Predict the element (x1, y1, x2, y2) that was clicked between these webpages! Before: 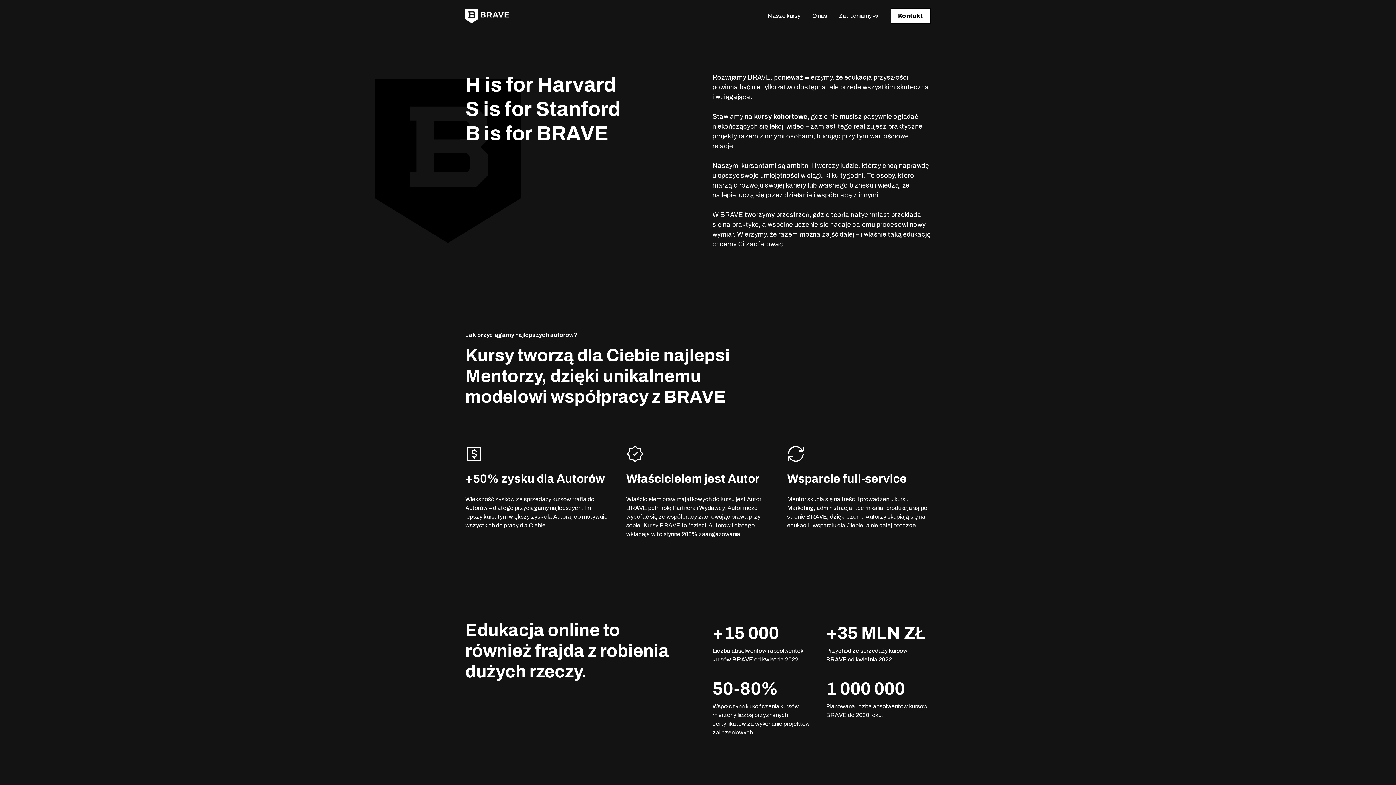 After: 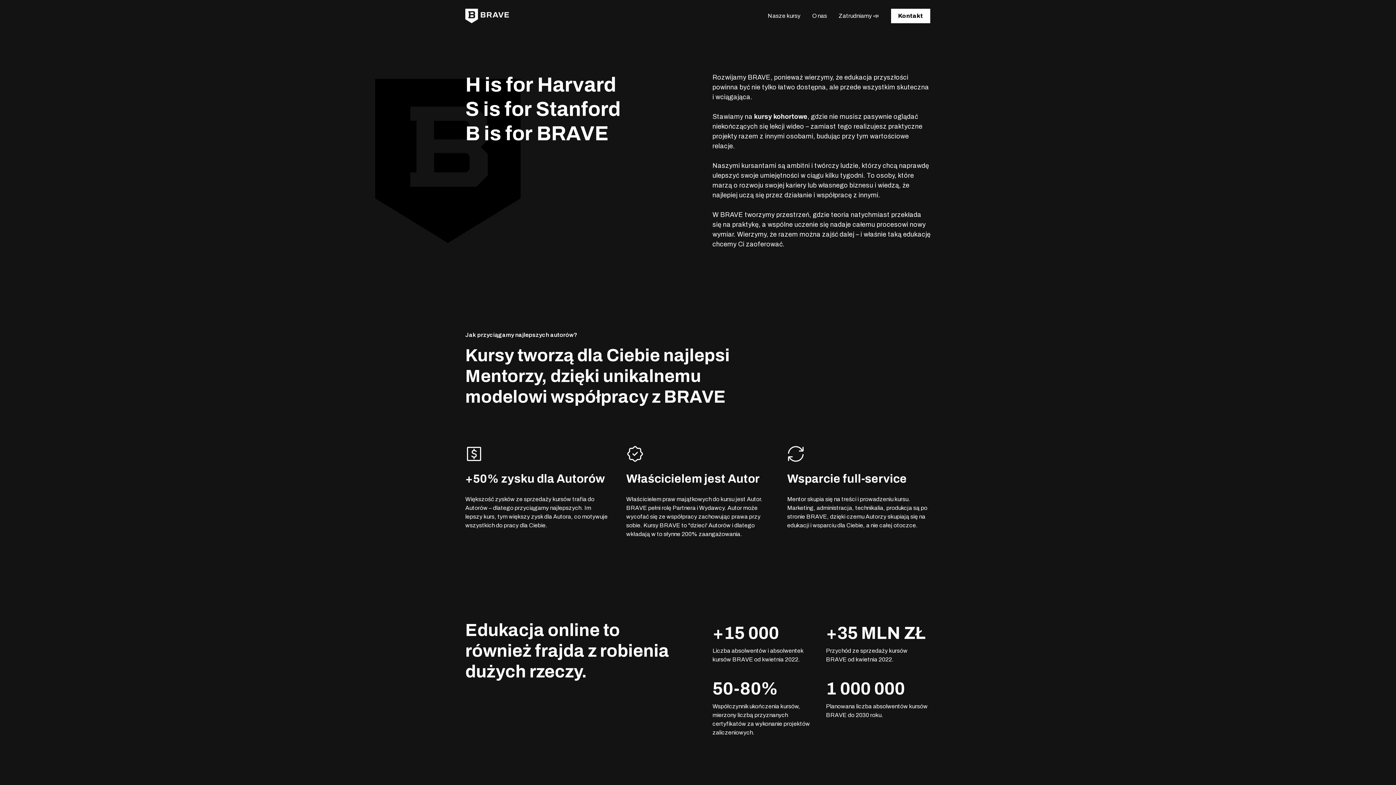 Action: bbox: (806, 8, 833, 23) label: O nas